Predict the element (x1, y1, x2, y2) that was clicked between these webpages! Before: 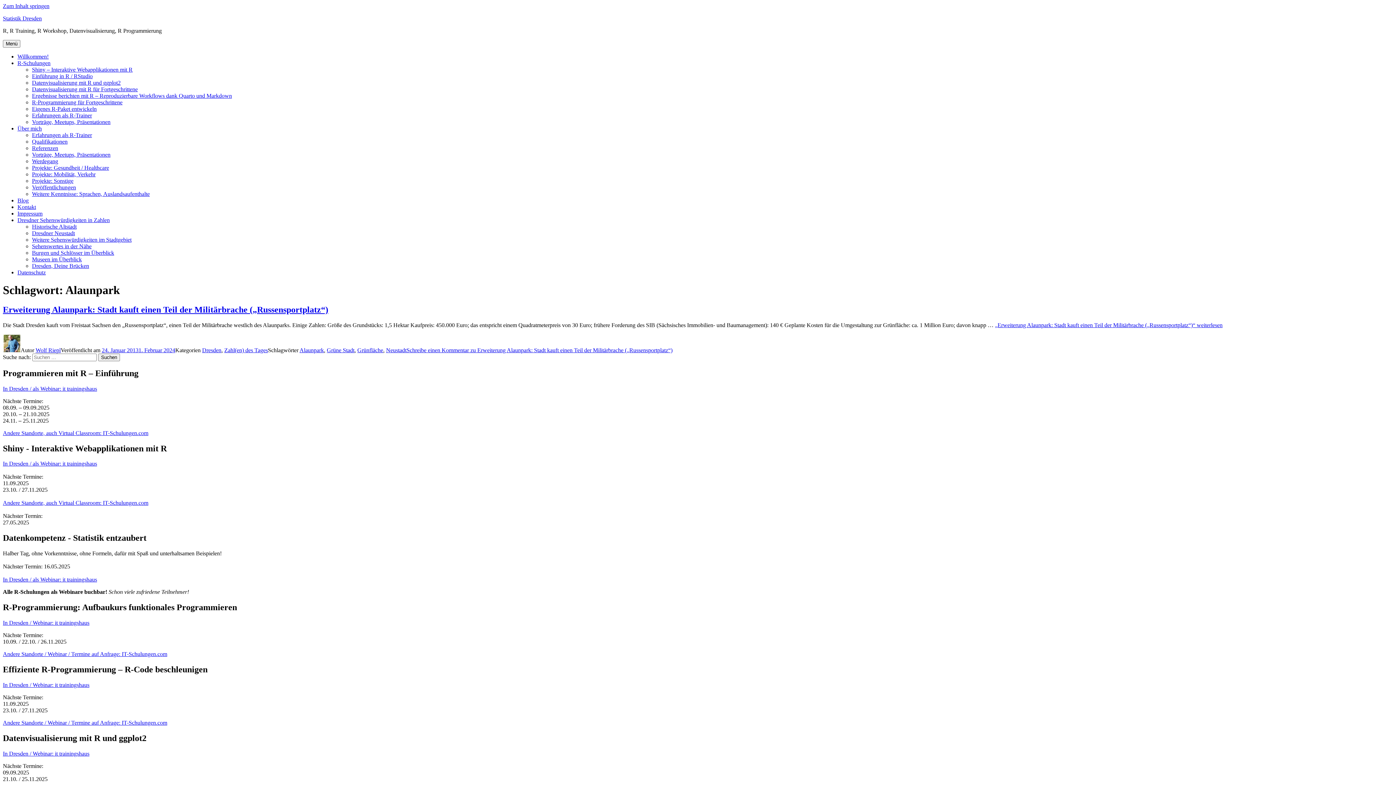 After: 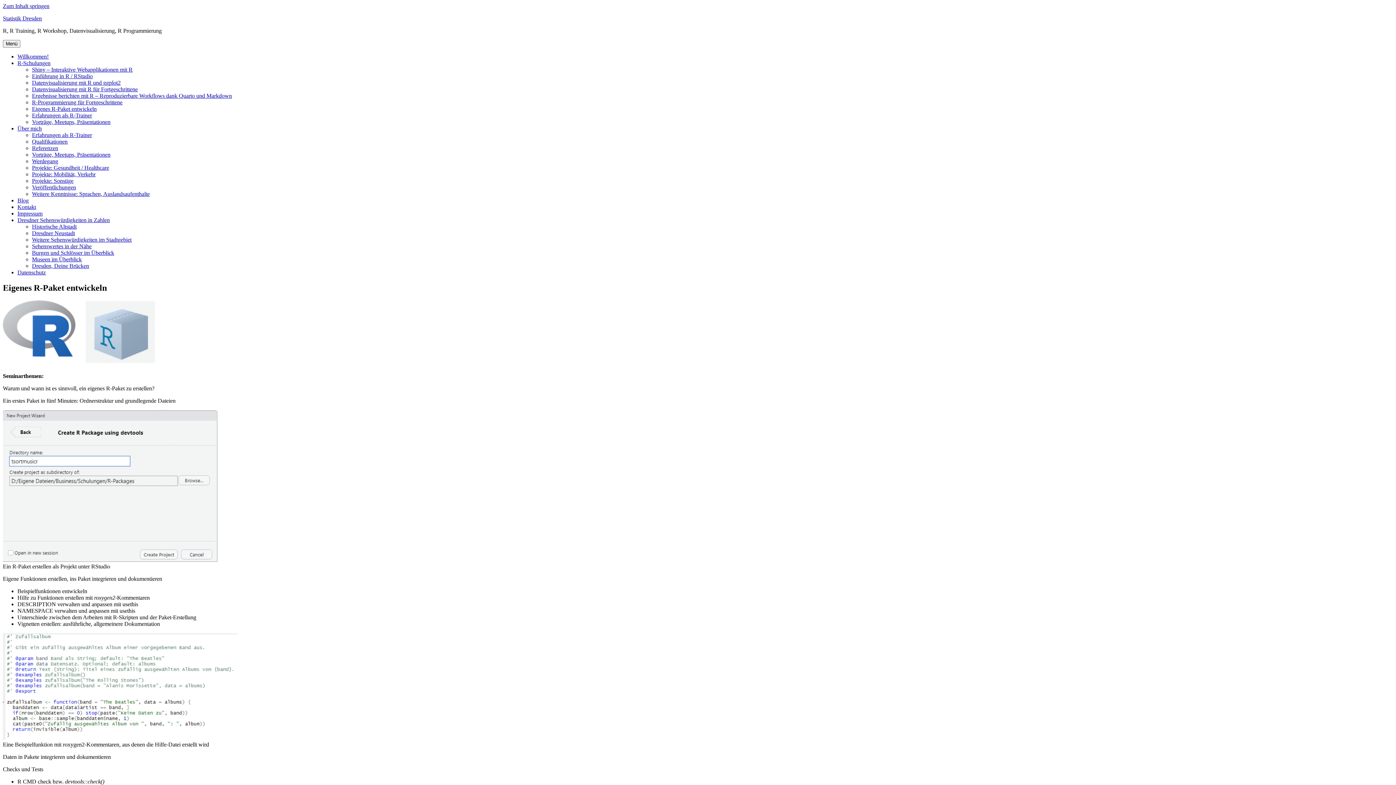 Action: label: Eigenes R-Paket entwickeln bbox: (32, 105, 96, 112)